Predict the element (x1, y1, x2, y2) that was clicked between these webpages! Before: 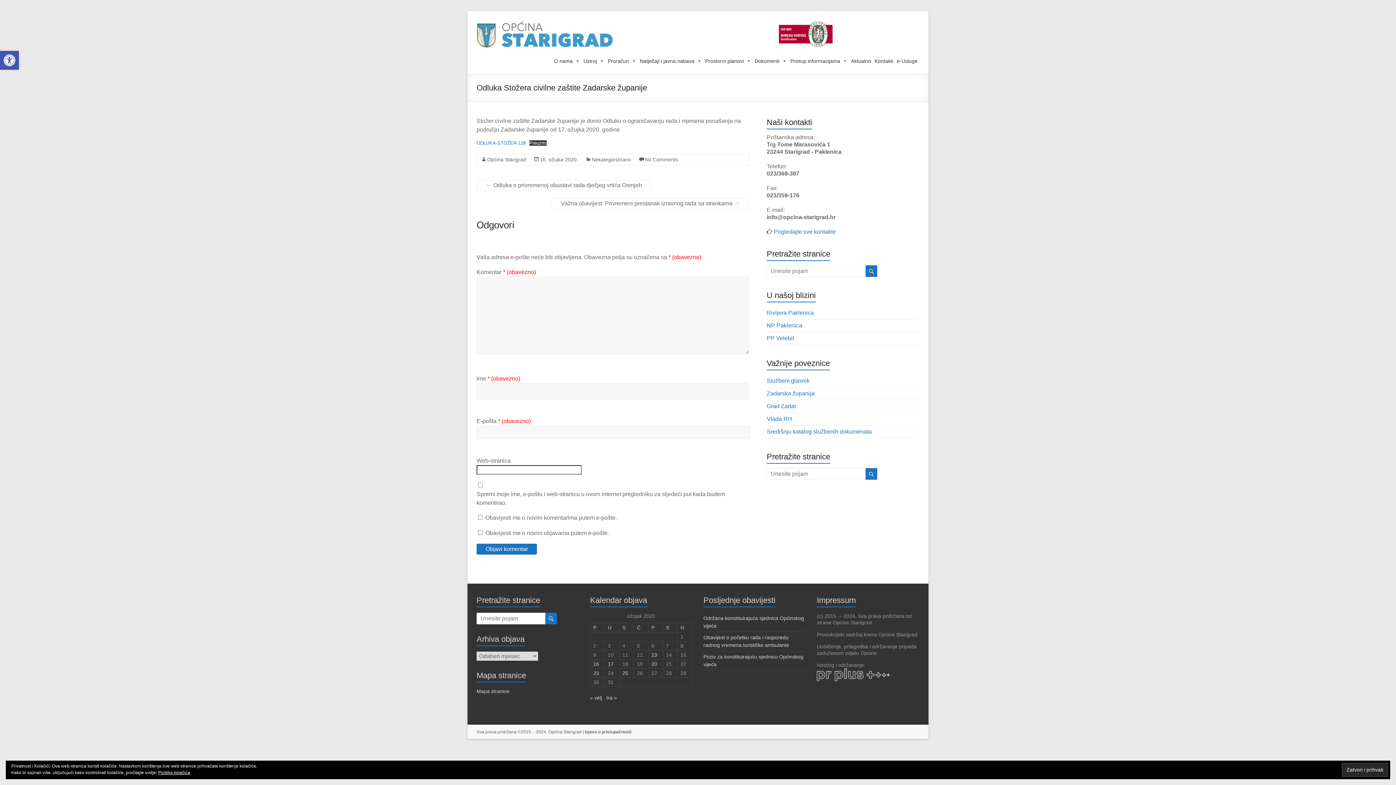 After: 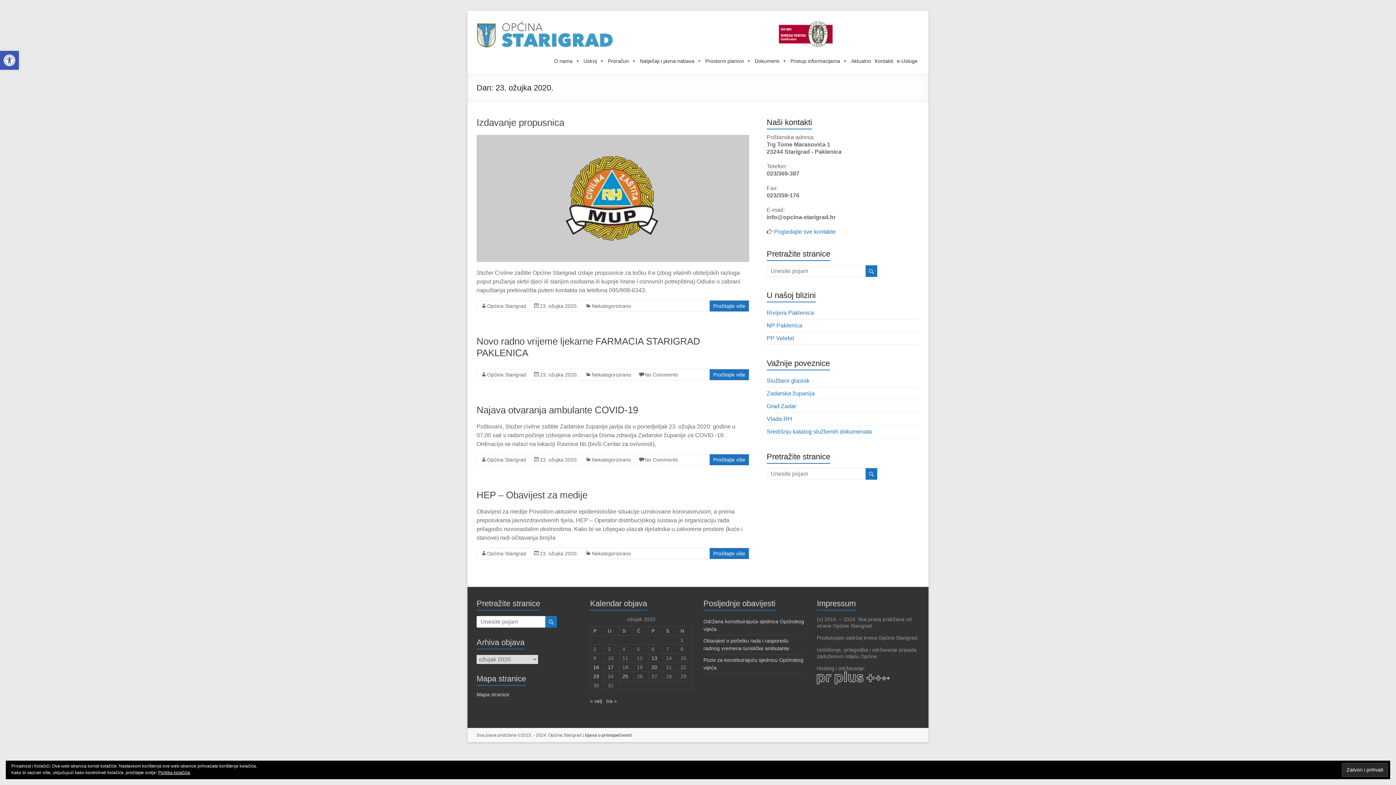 Action: bbox: (593, 670, 599, 676) label: Objave publicirane u 23. March 2020.